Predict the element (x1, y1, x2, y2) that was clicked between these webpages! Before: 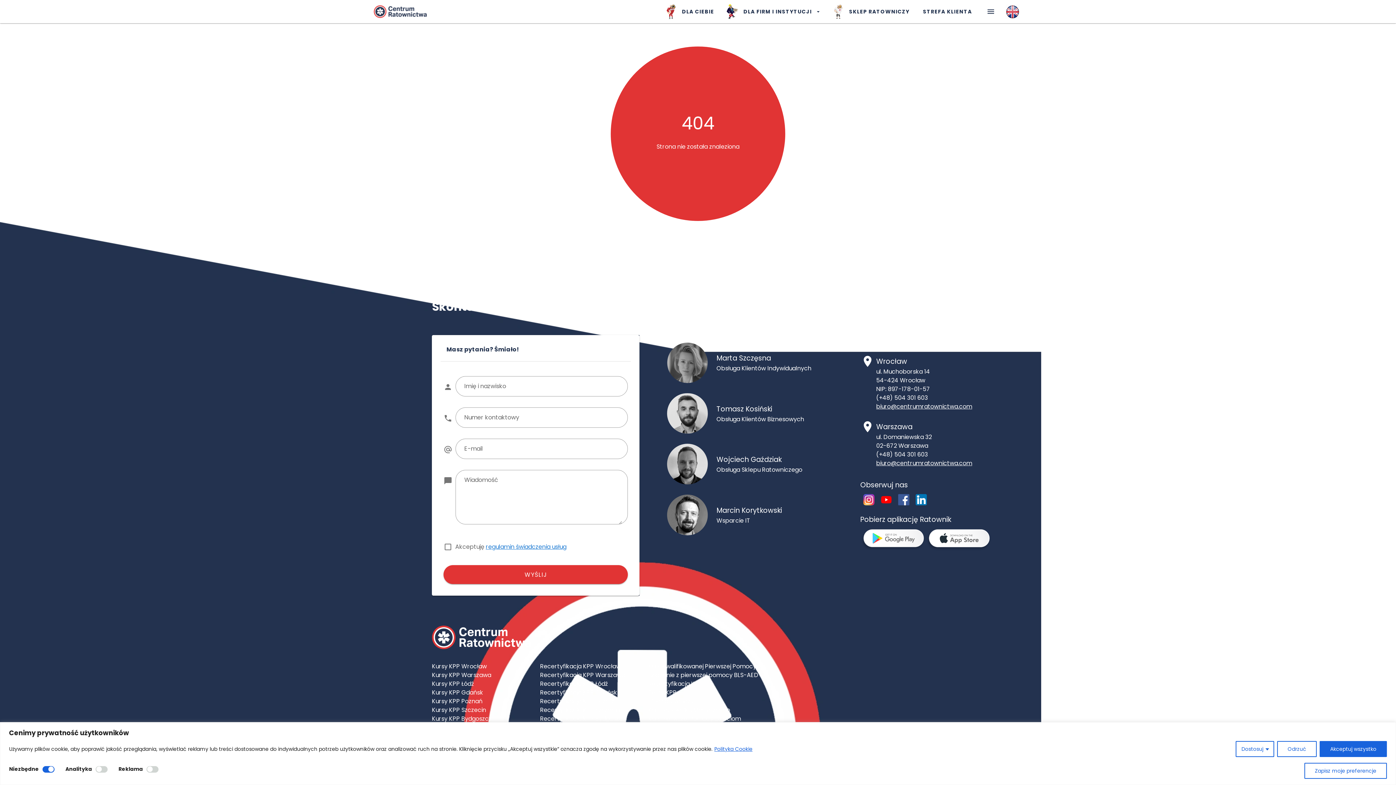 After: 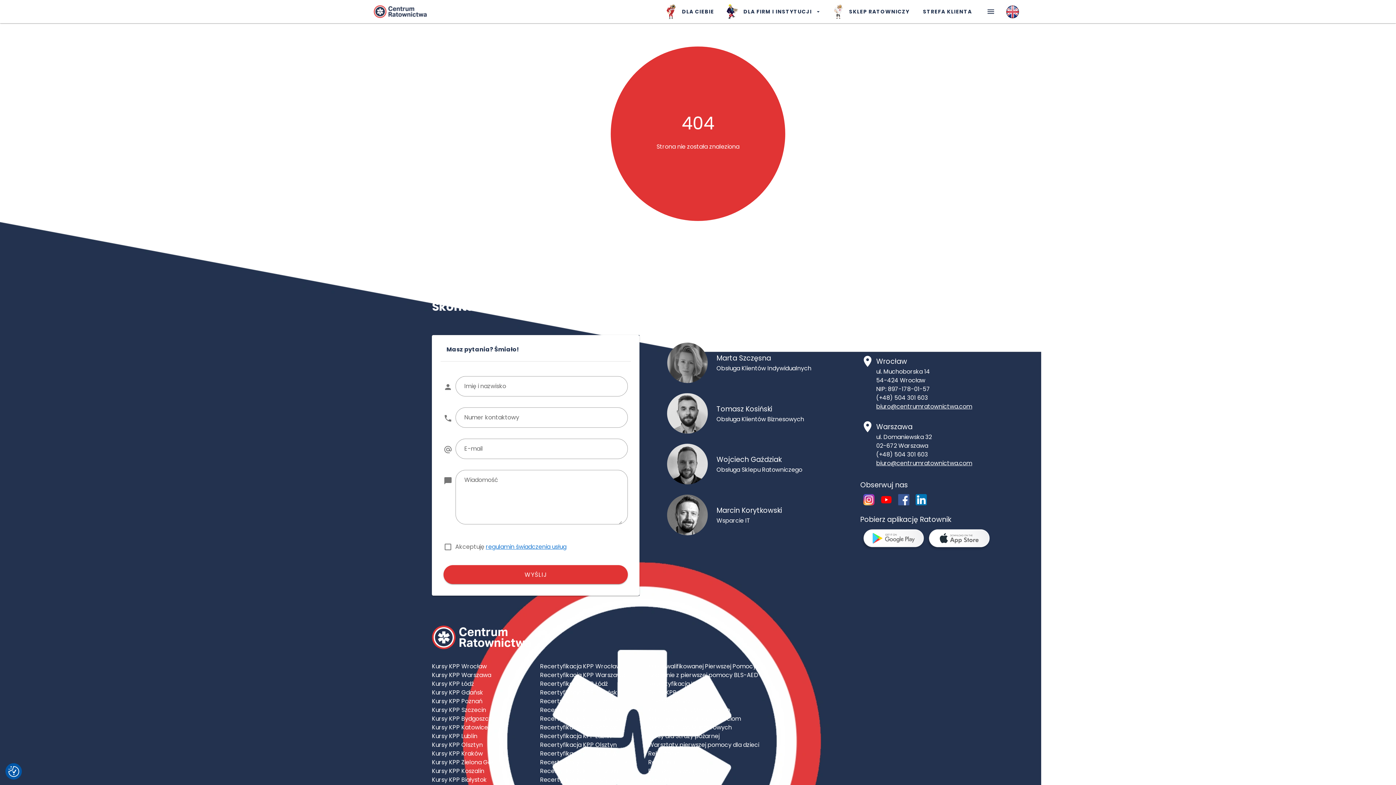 Action: bbox: (1277, 741, 1317, 757) label: Odrzuć